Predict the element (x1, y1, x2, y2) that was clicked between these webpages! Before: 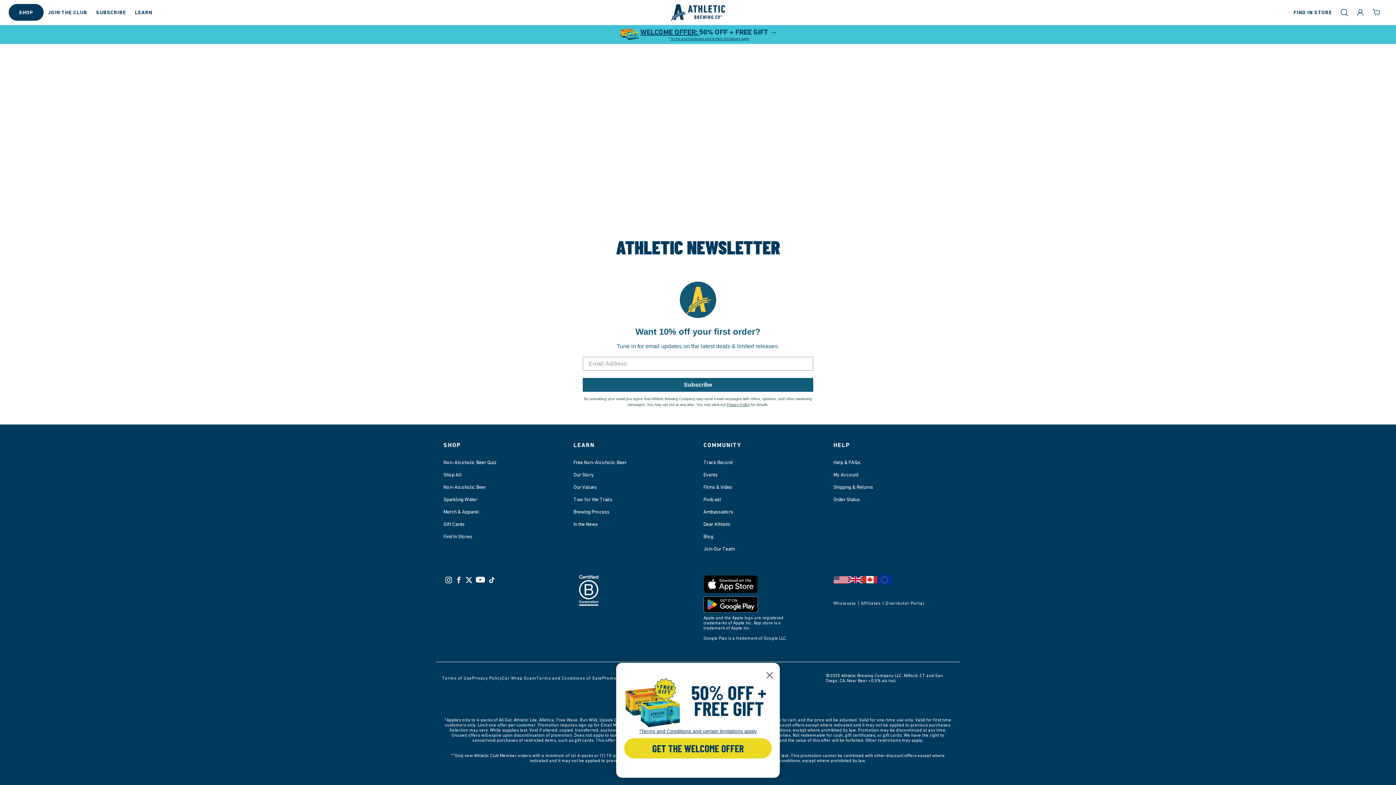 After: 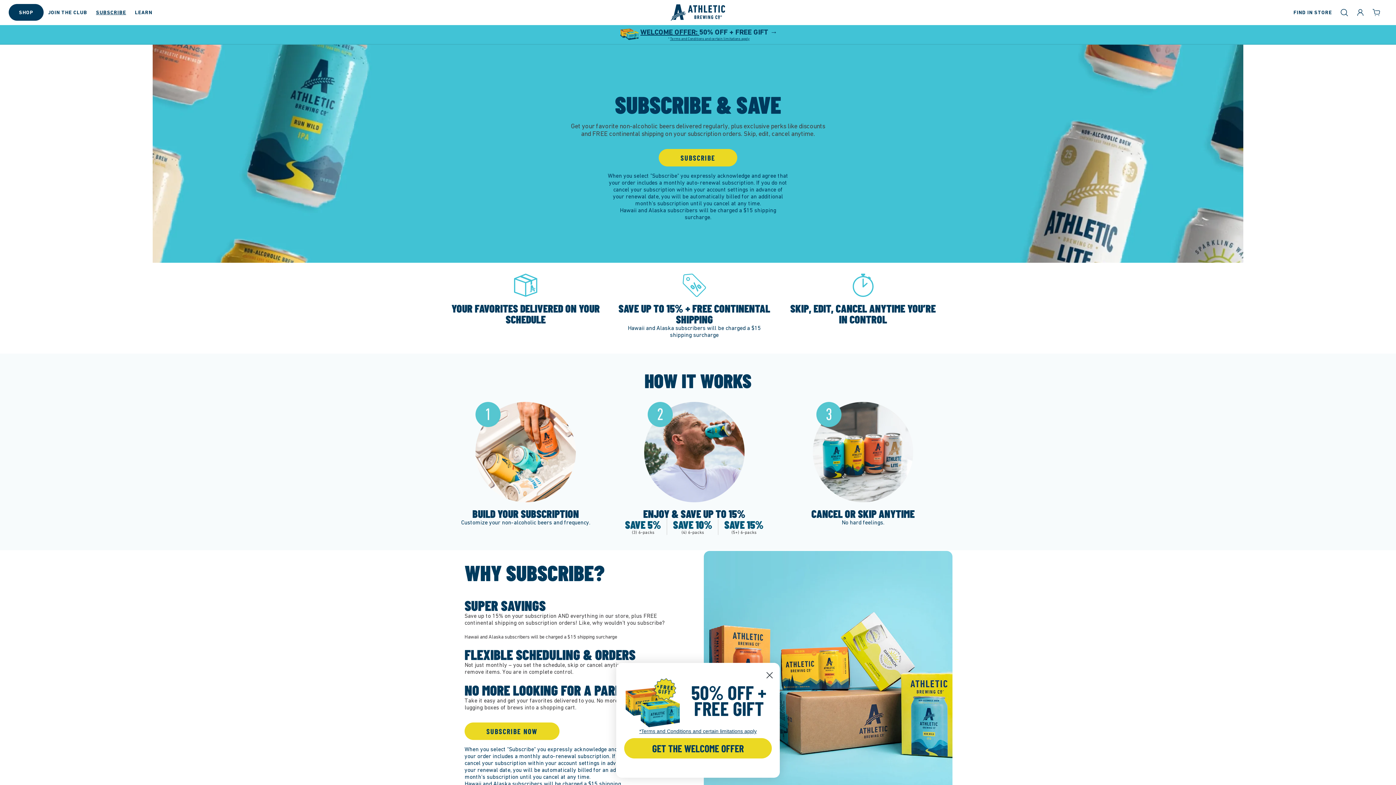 Action: bbox: (91, 4, 130, 20) label: SUBSCRIBE